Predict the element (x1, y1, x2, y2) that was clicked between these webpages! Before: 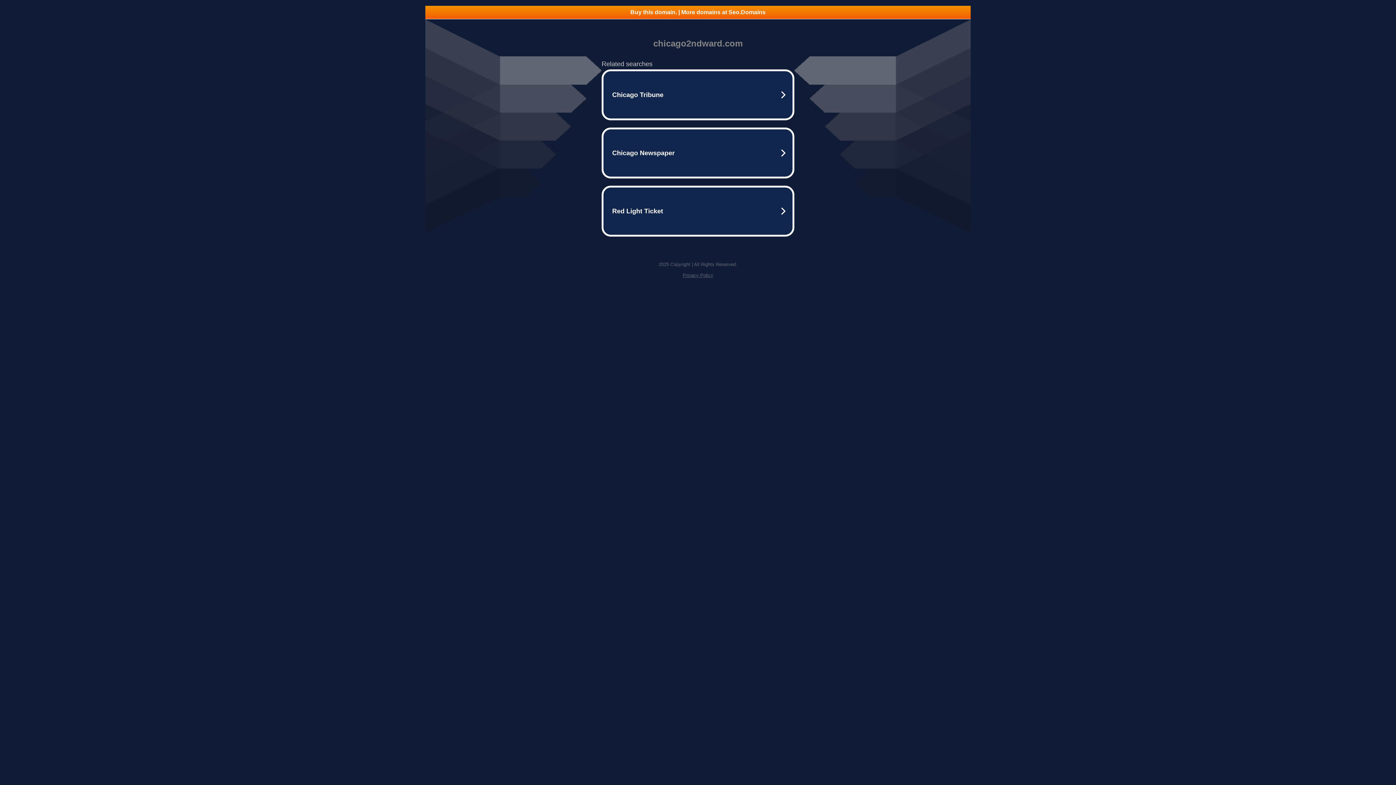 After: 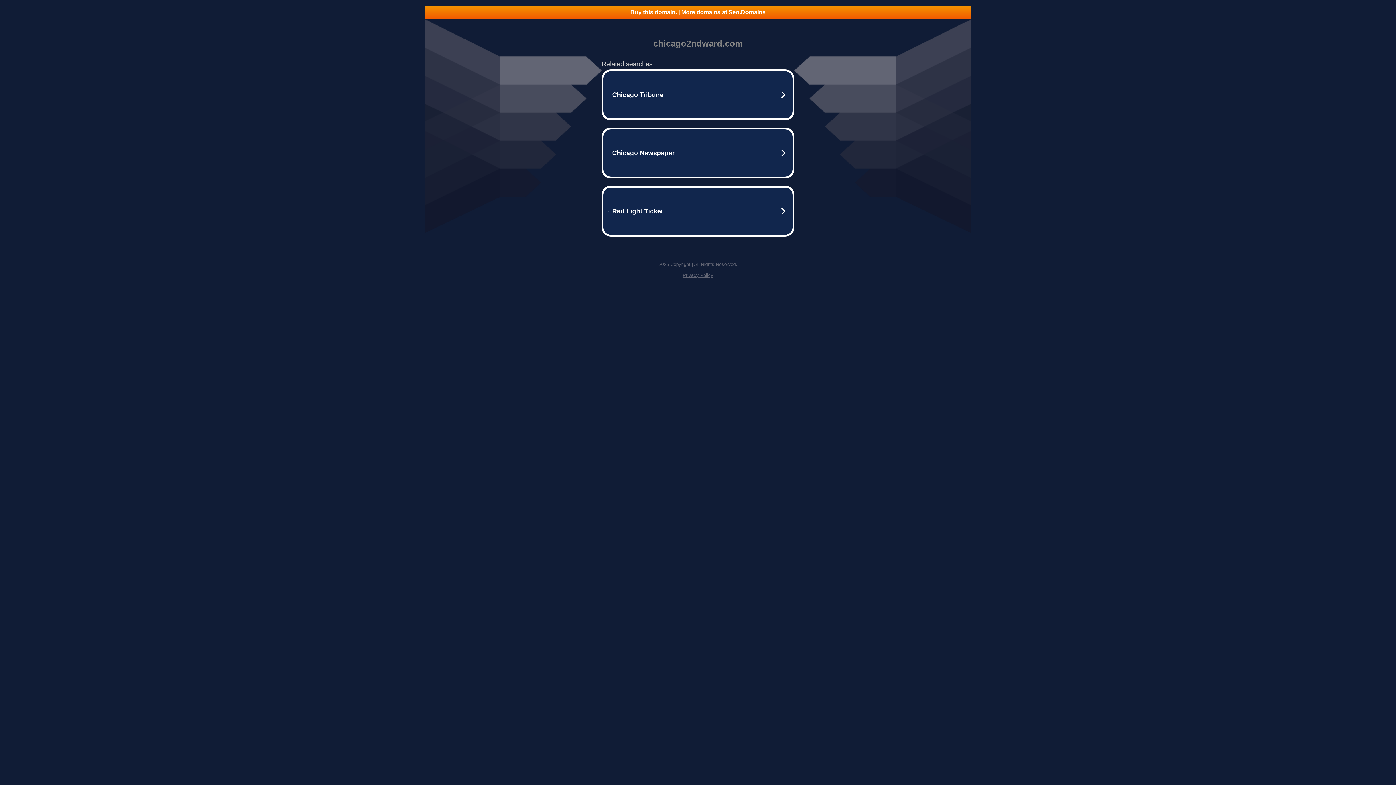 Action: bbox: (425, 5, 970, 18) label: Buy this domain. | More domains at Seo.Domains